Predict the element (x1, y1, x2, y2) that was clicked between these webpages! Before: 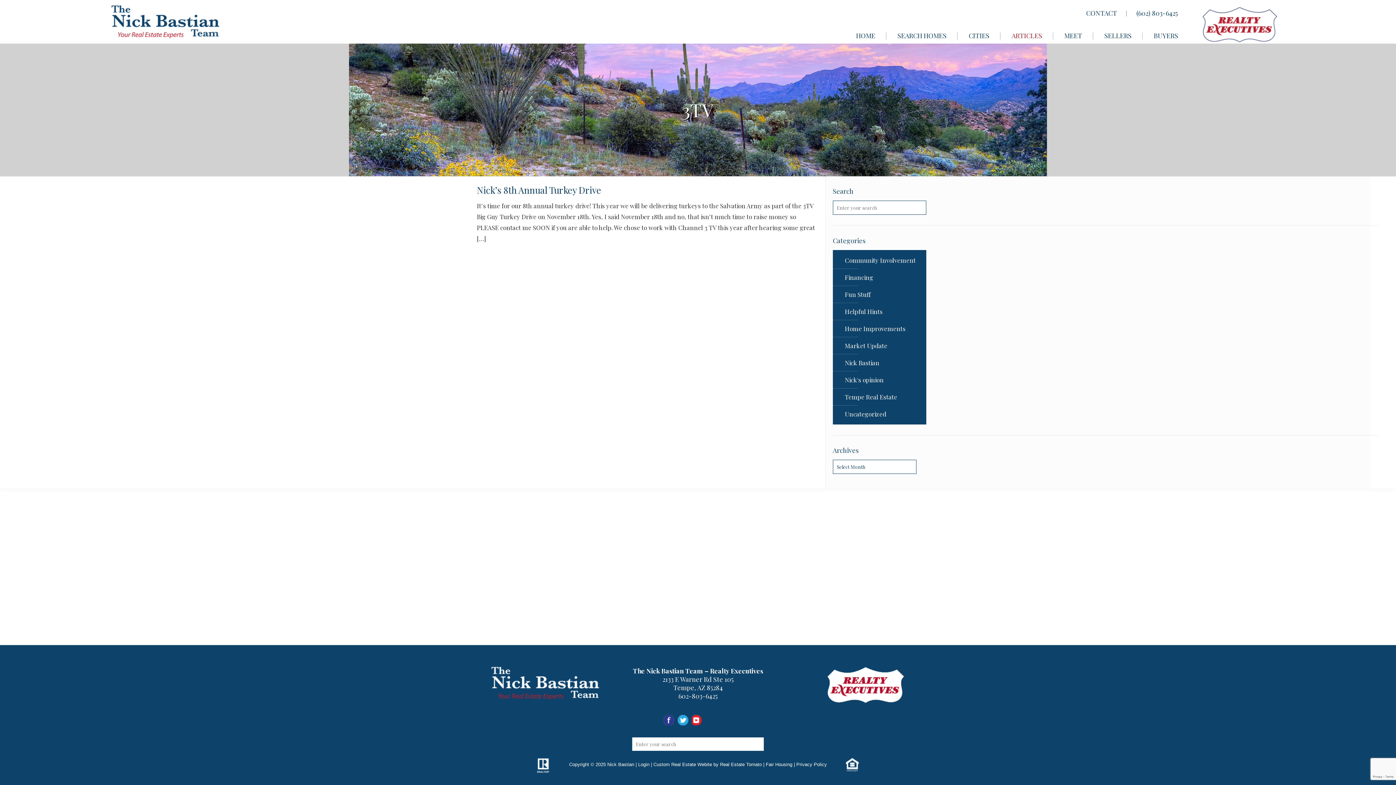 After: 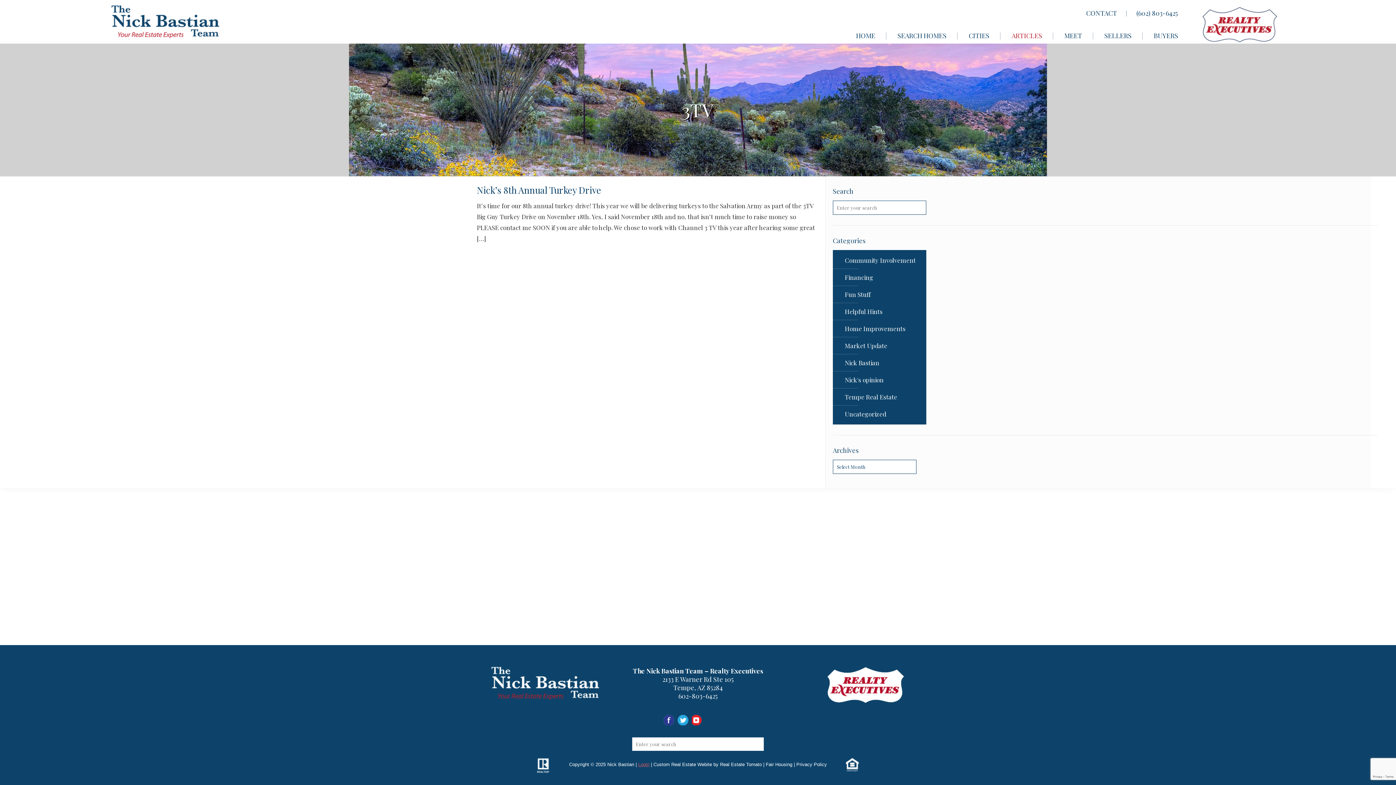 Action: bbox: (638, 762, 649, 767) label: Login